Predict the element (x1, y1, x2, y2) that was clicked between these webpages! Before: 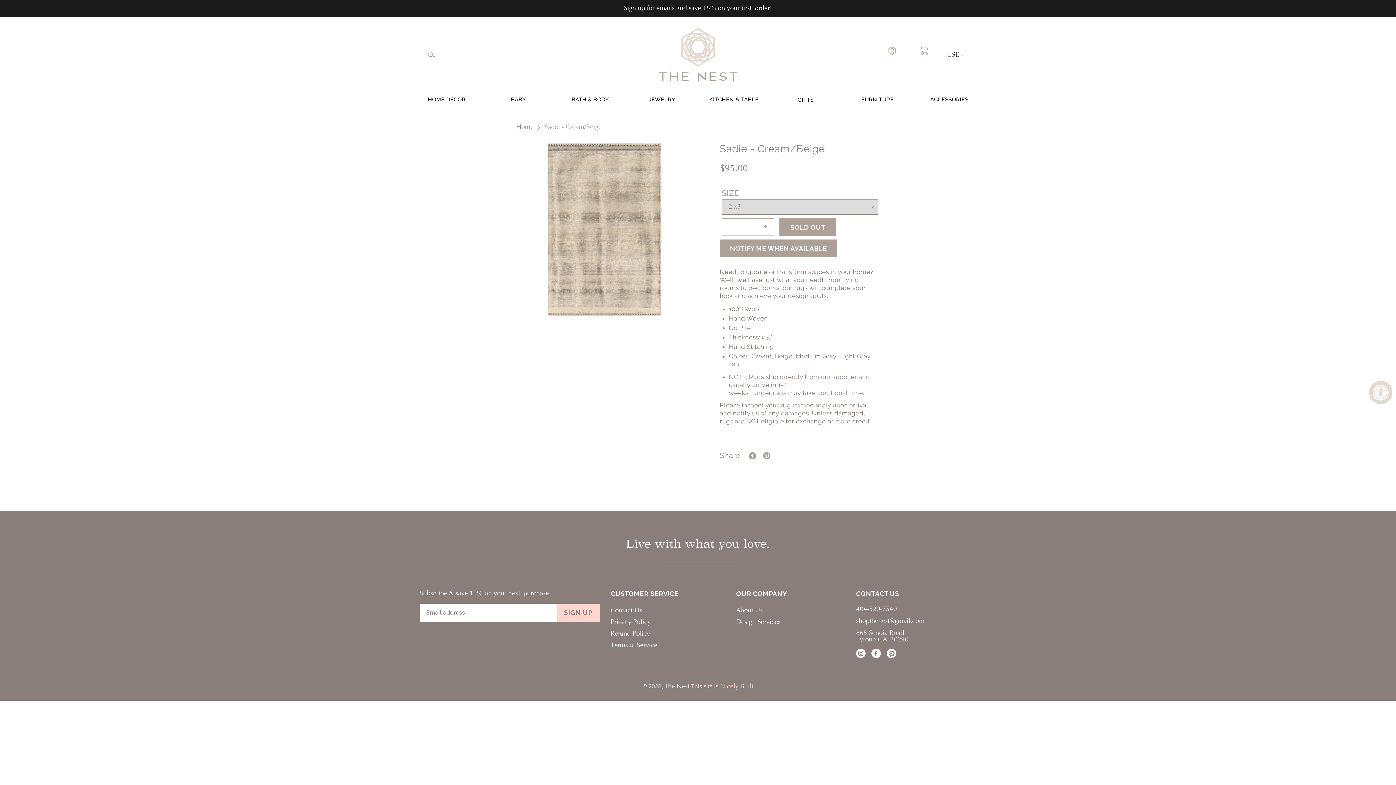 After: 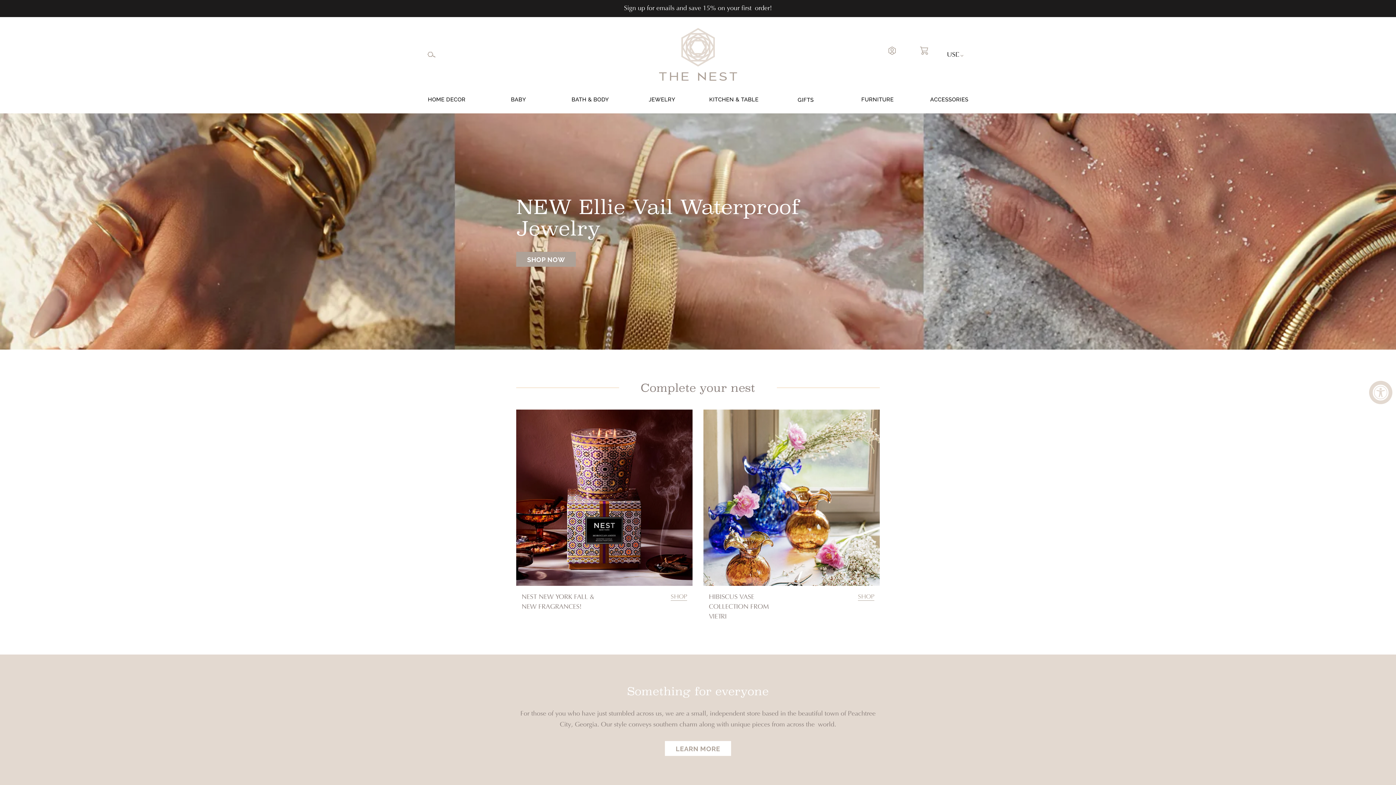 Action: label: Home bbox: (516, 123, 533, 131)